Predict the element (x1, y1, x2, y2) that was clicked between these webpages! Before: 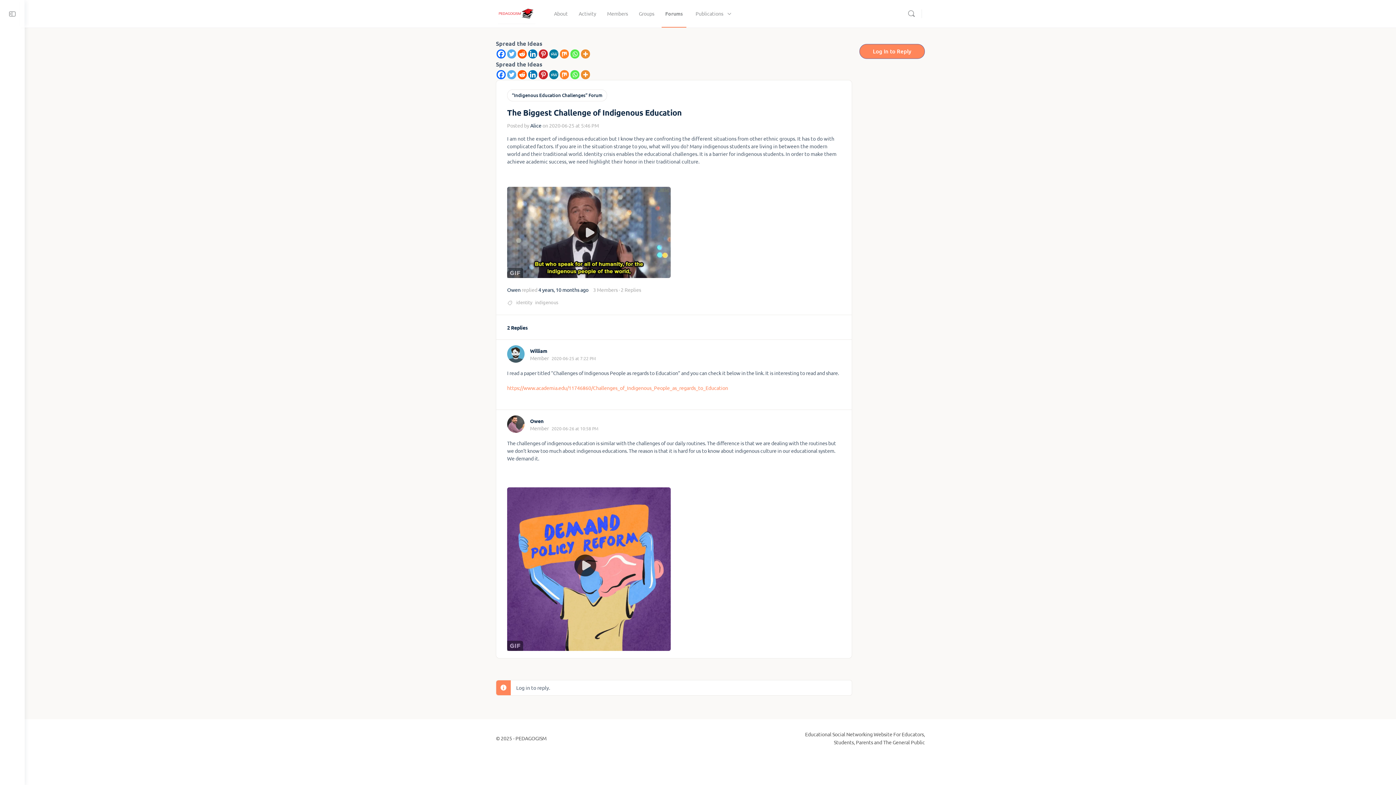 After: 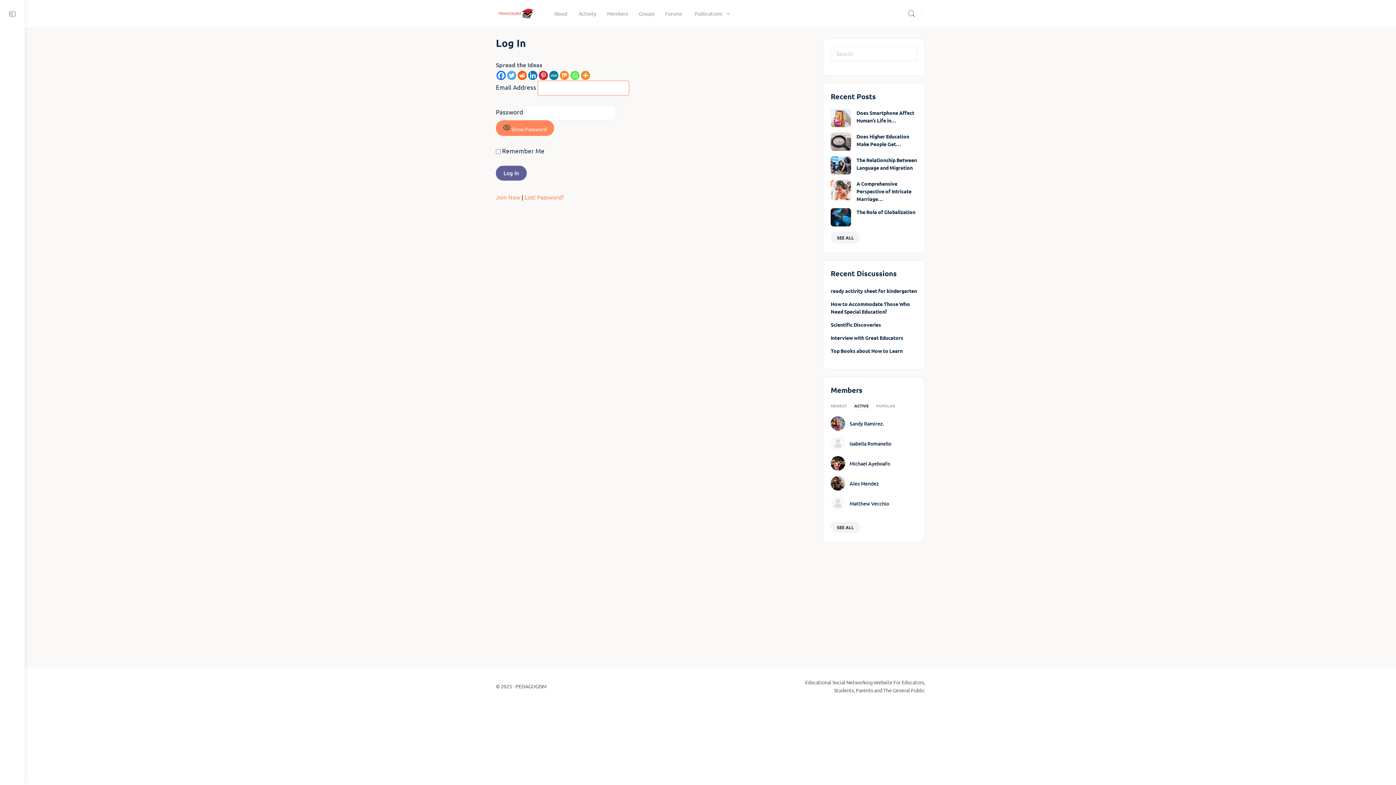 Action: bbox: (859, 44, 925, 58) label: Log In to Reply